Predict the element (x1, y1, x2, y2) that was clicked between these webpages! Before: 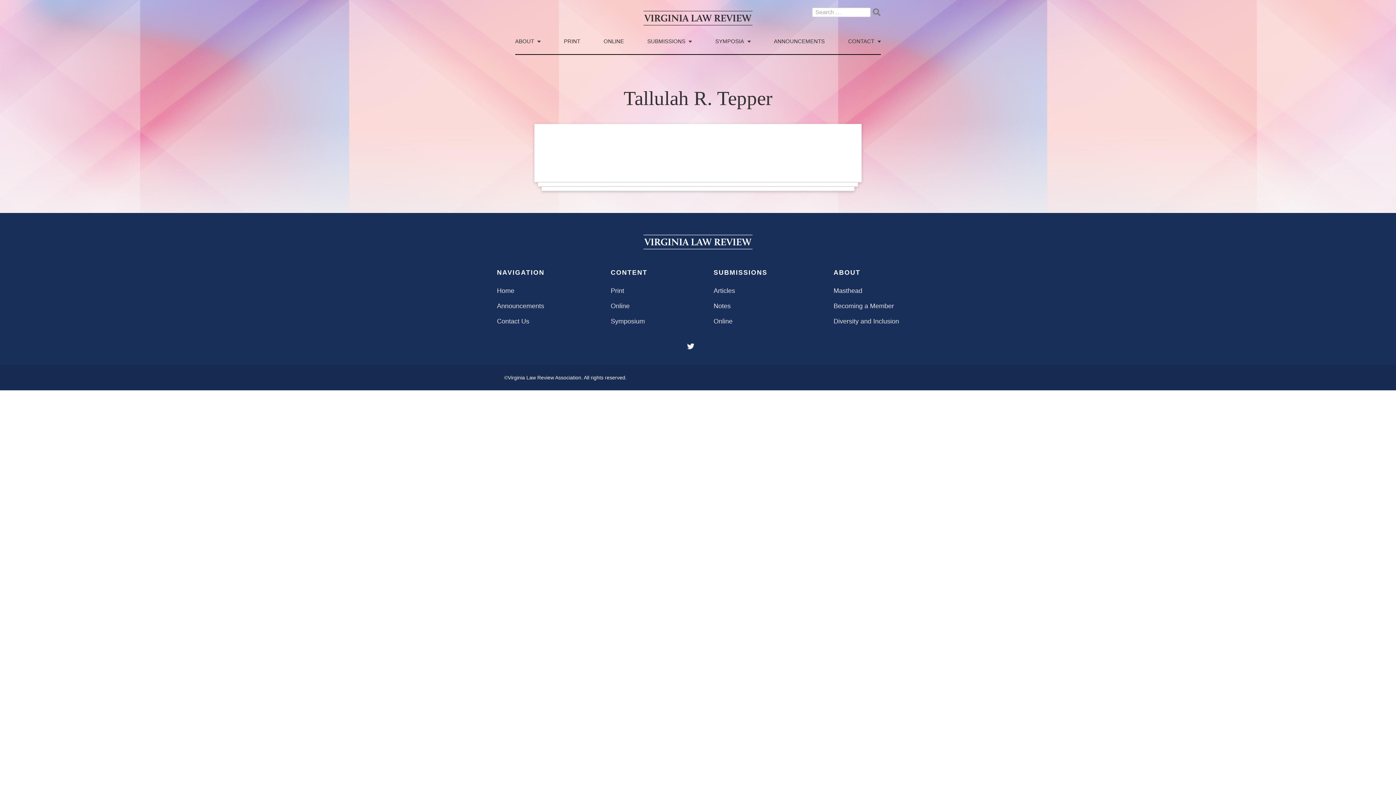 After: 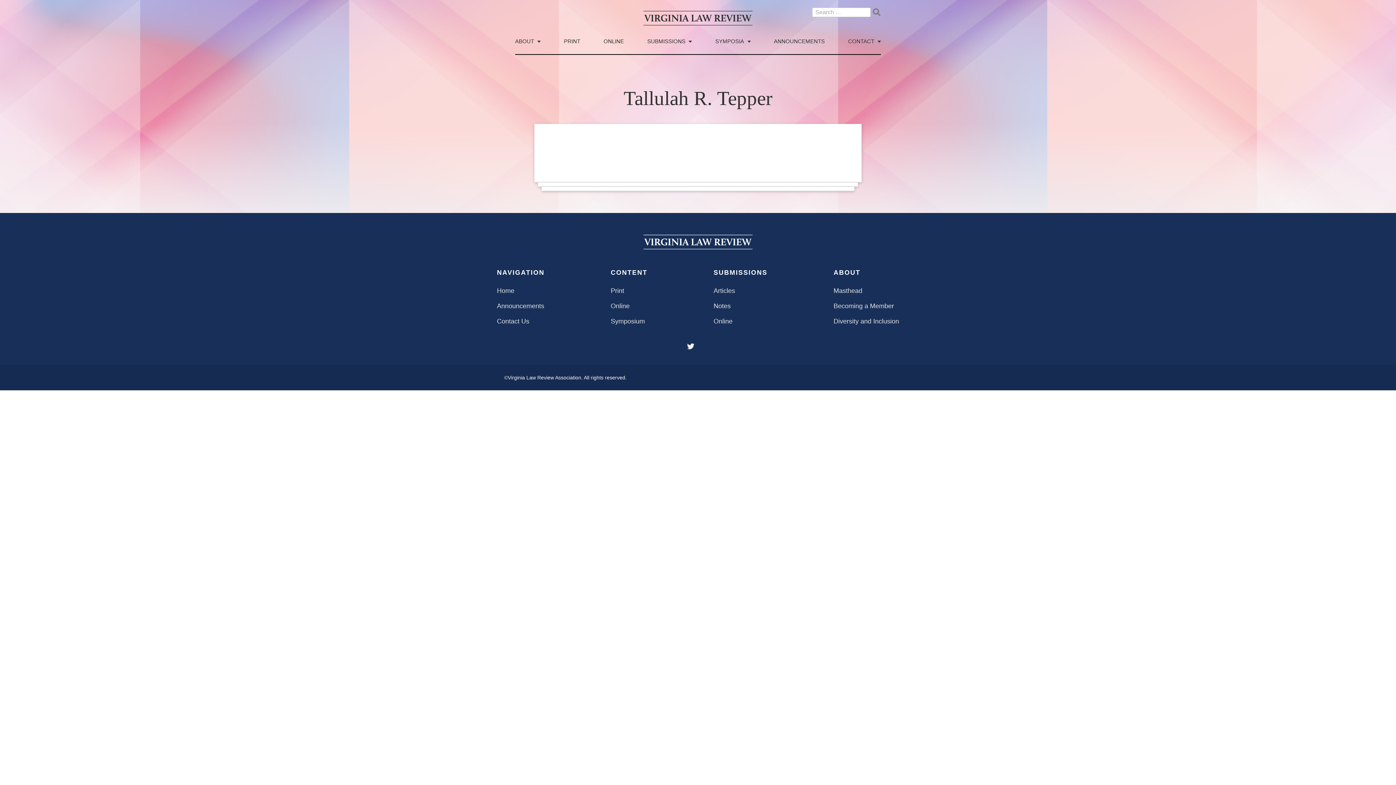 Action: label: SUBMISSIONS bbox: (713, 269, 767, 276)